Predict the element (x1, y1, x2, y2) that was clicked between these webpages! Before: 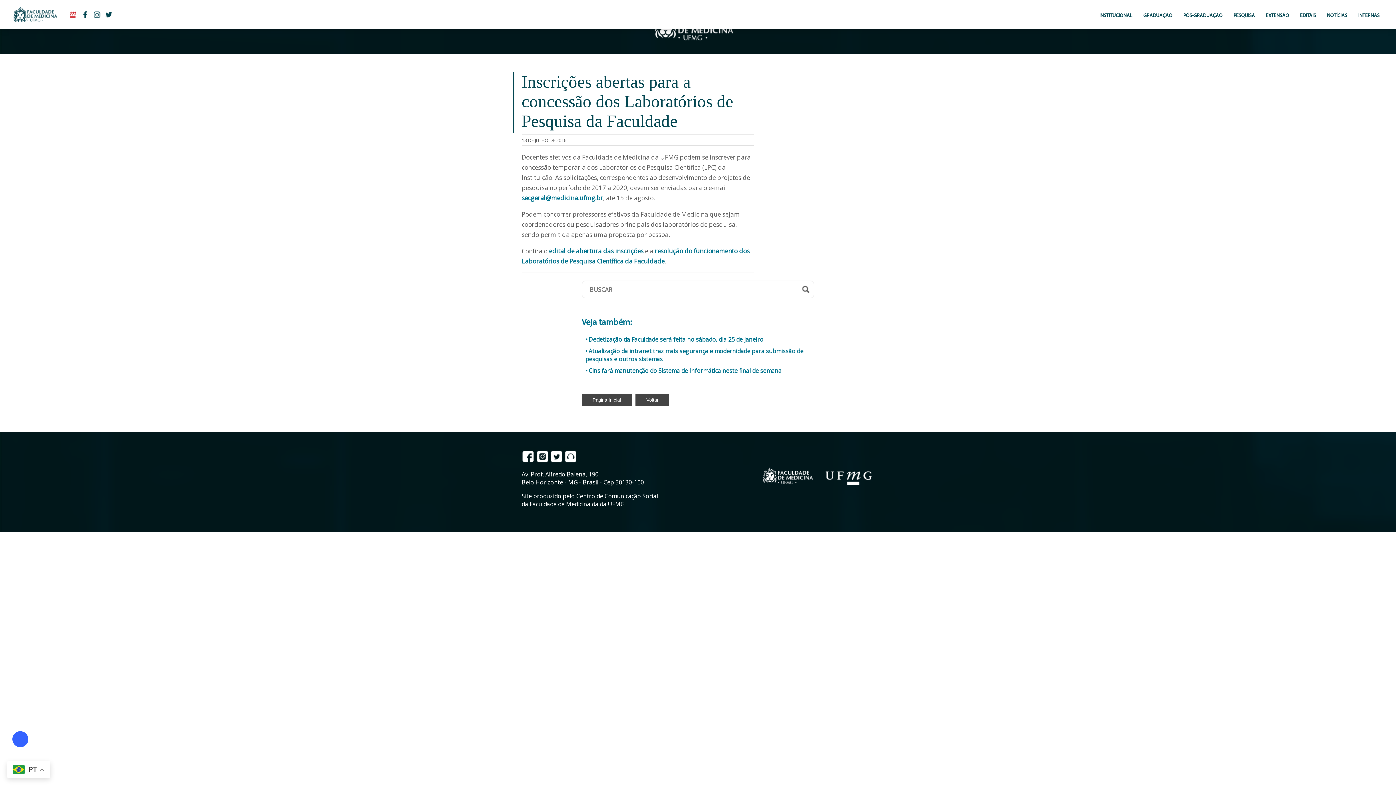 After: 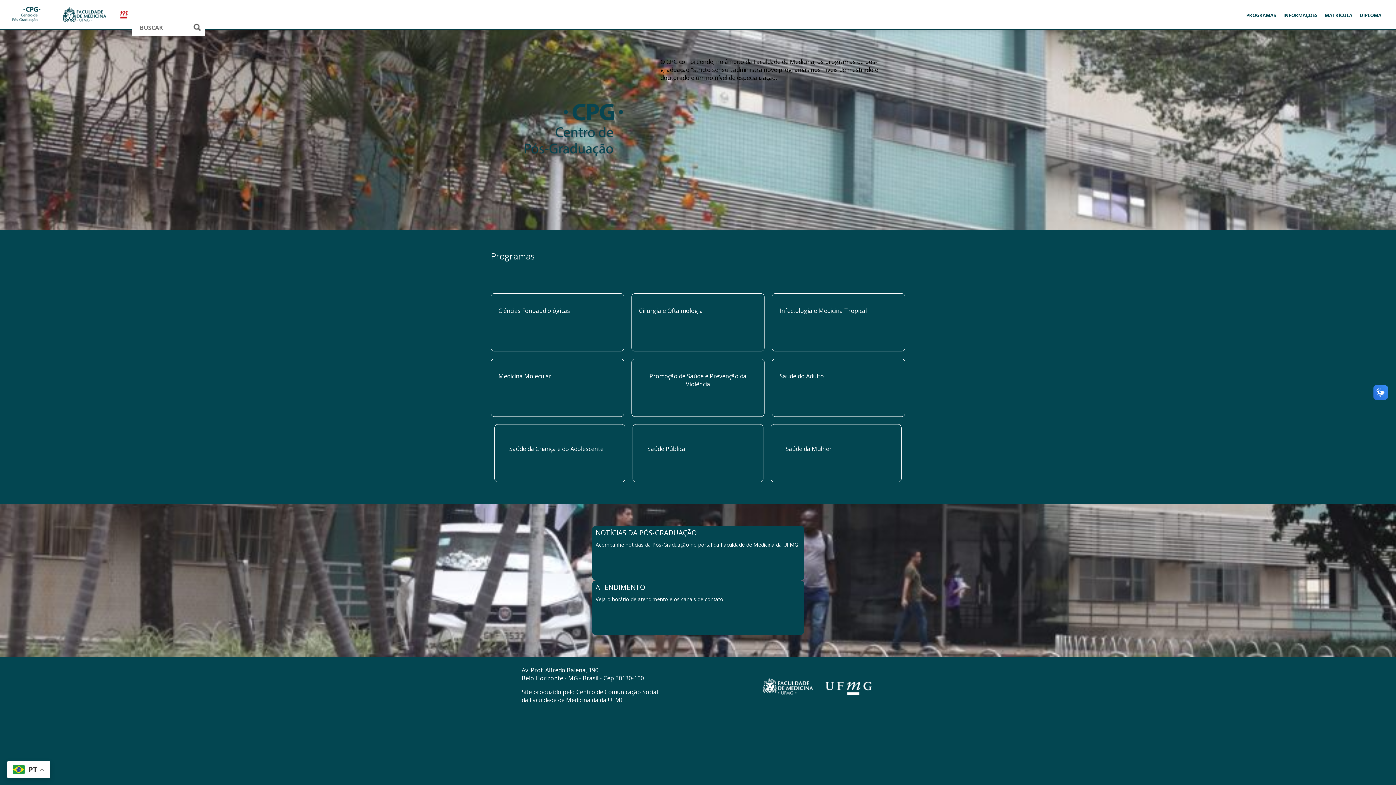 Action: label: PÓS-GRADUAÇÃO bbox: (1178, 7, 1228, 24)